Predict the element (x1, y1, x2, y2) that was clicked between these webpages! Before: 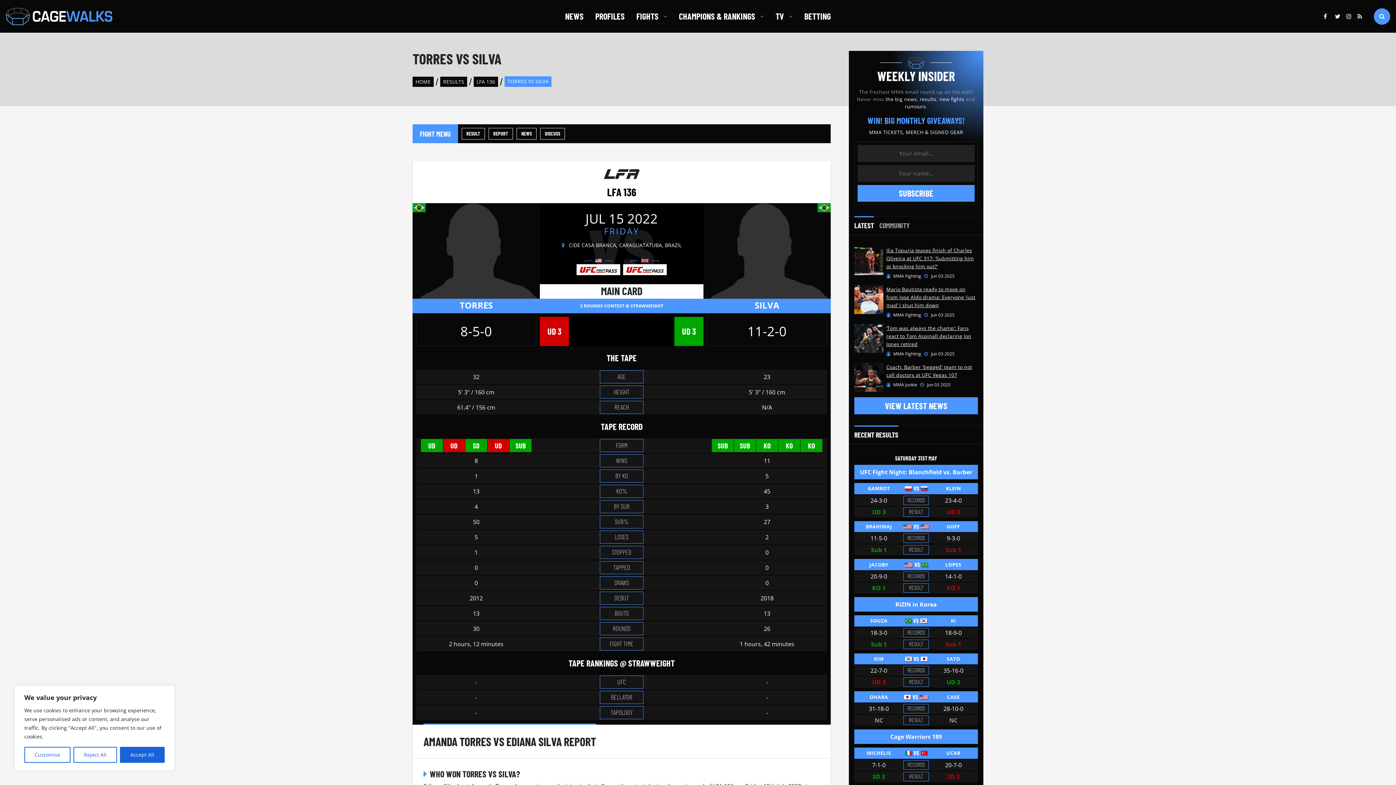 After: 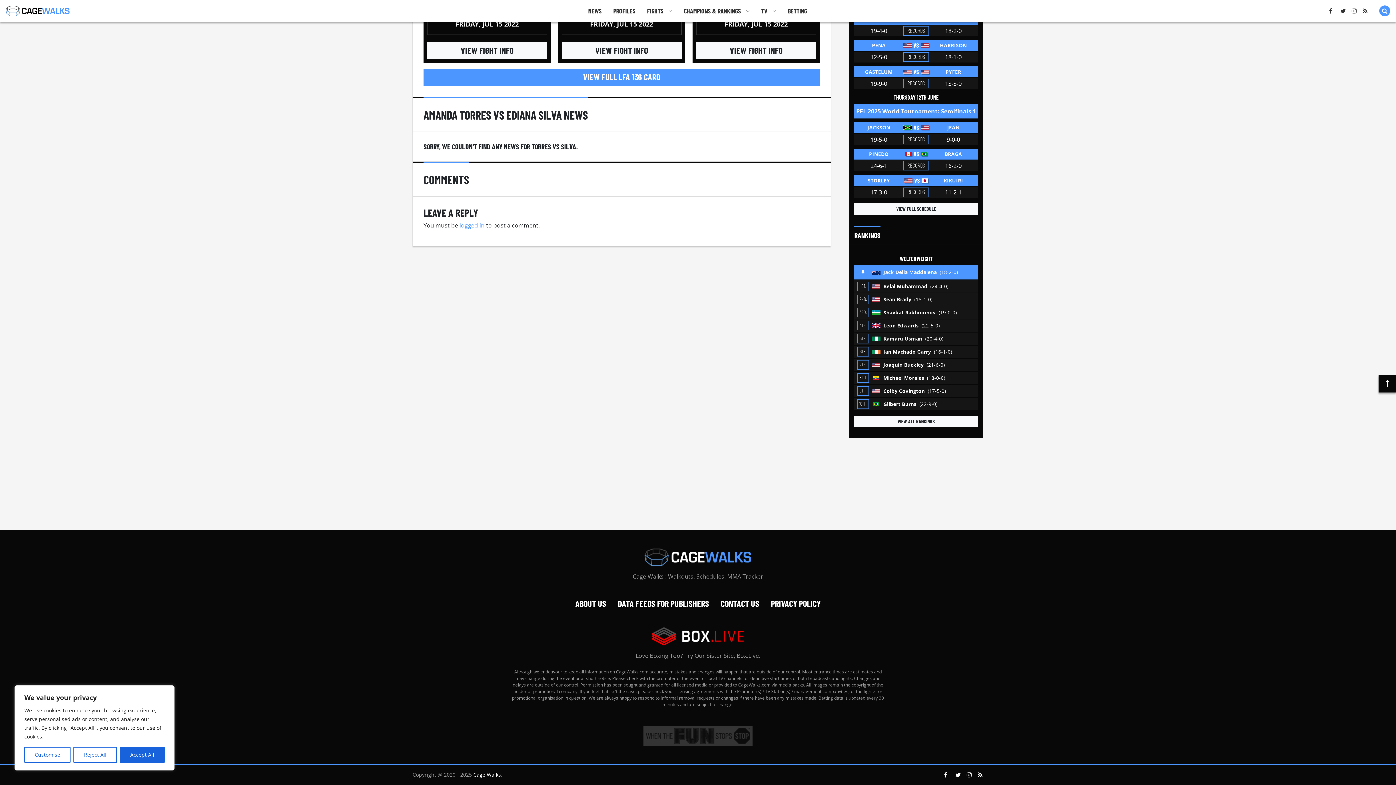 Action: bbox: (516, 128, 536, 139) label: NEWS